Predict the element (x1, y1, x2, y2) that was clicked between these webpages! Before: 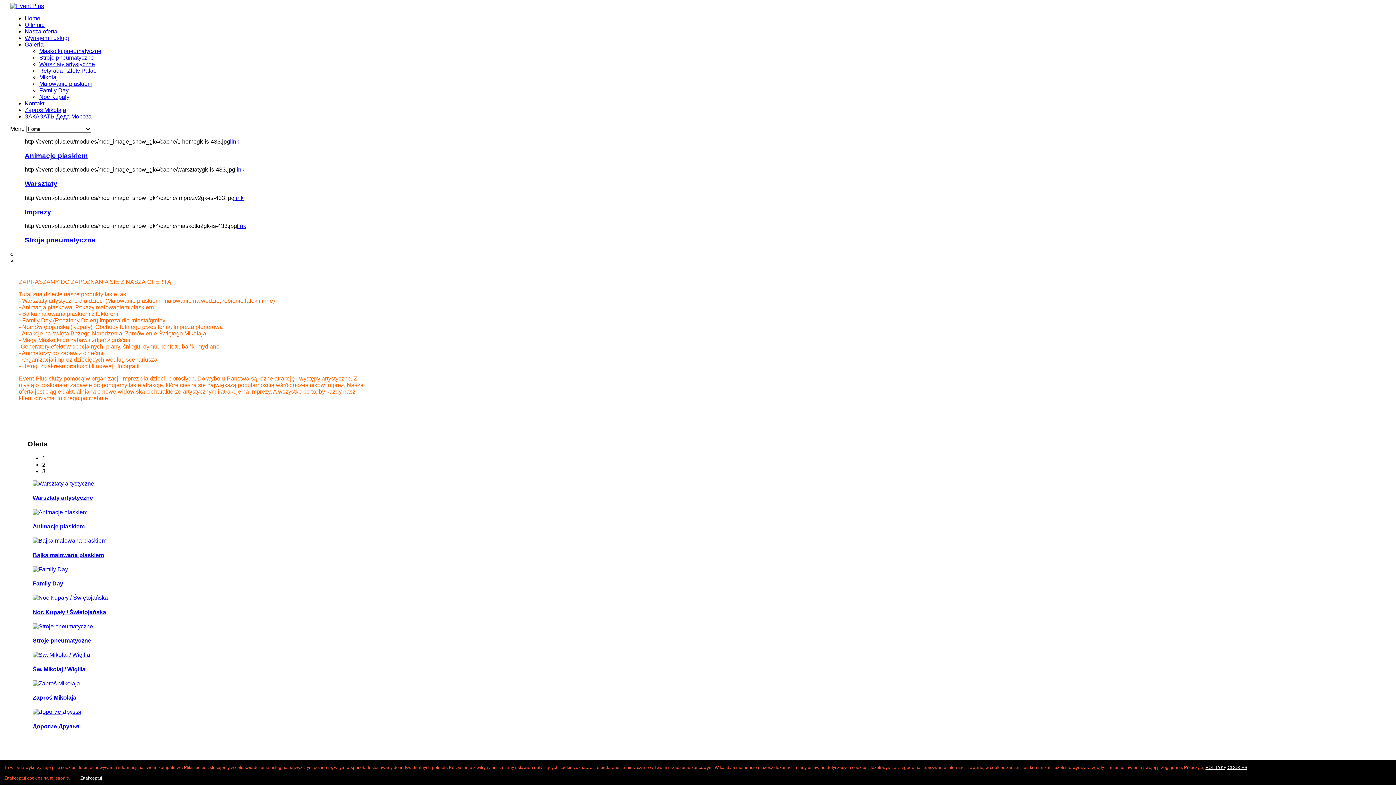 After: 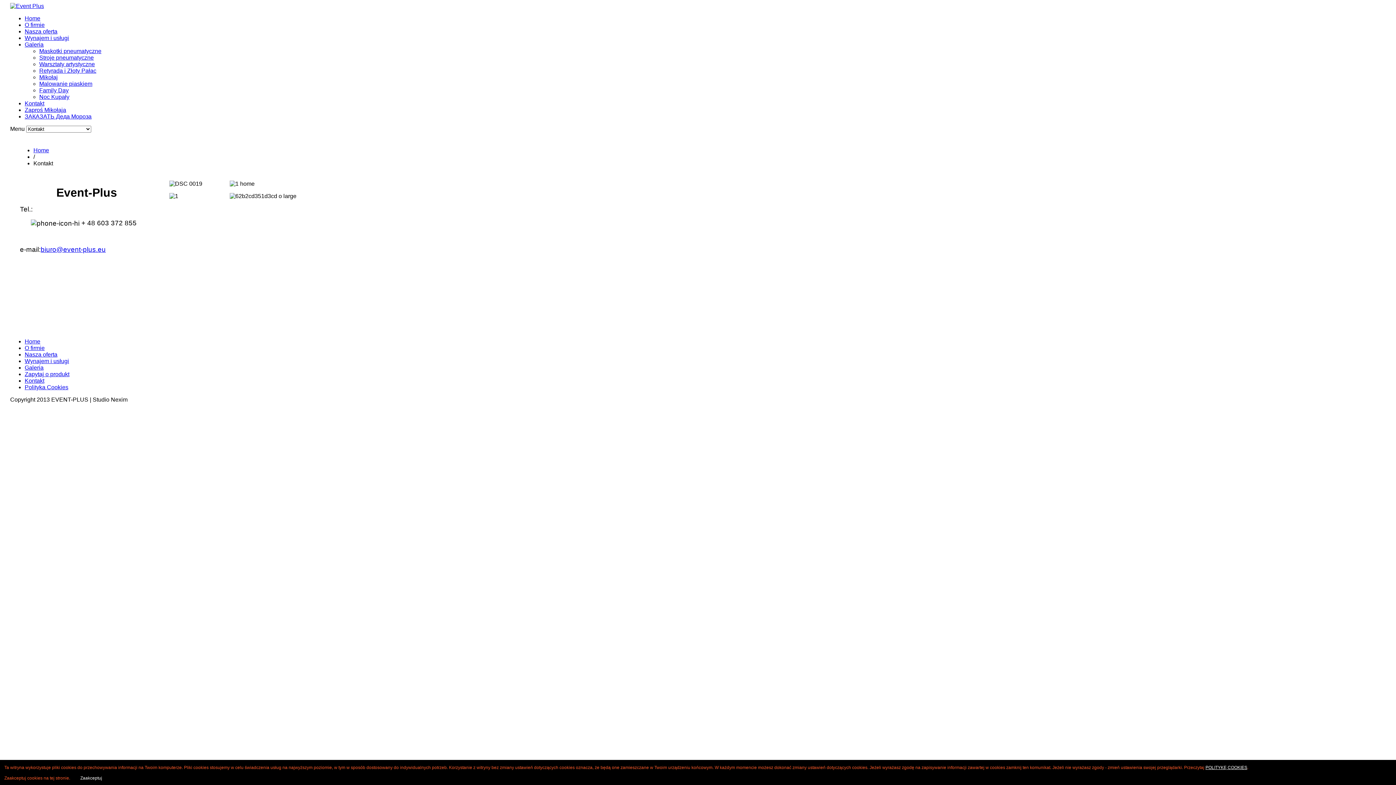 Action: bbox: (24, 100, 44, 106) label: Kontakt